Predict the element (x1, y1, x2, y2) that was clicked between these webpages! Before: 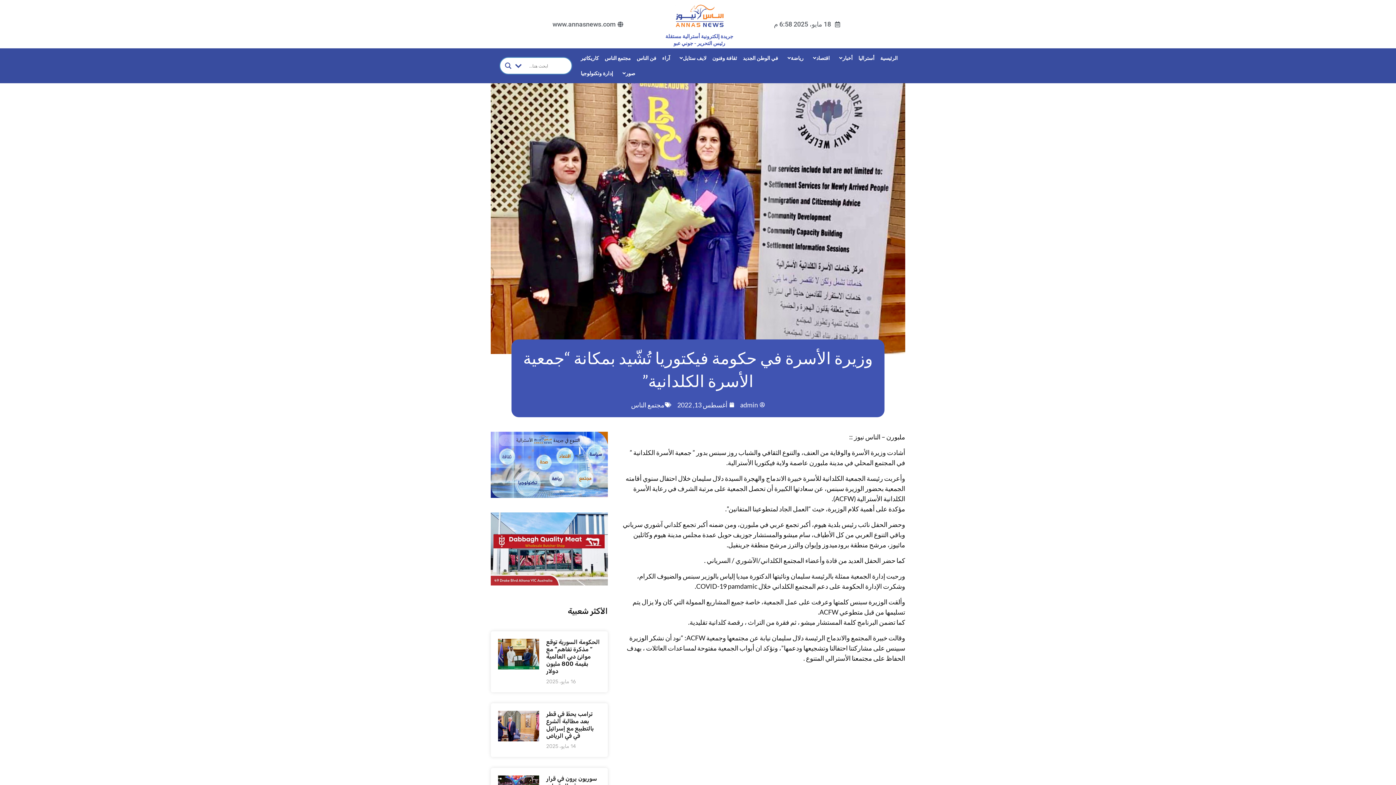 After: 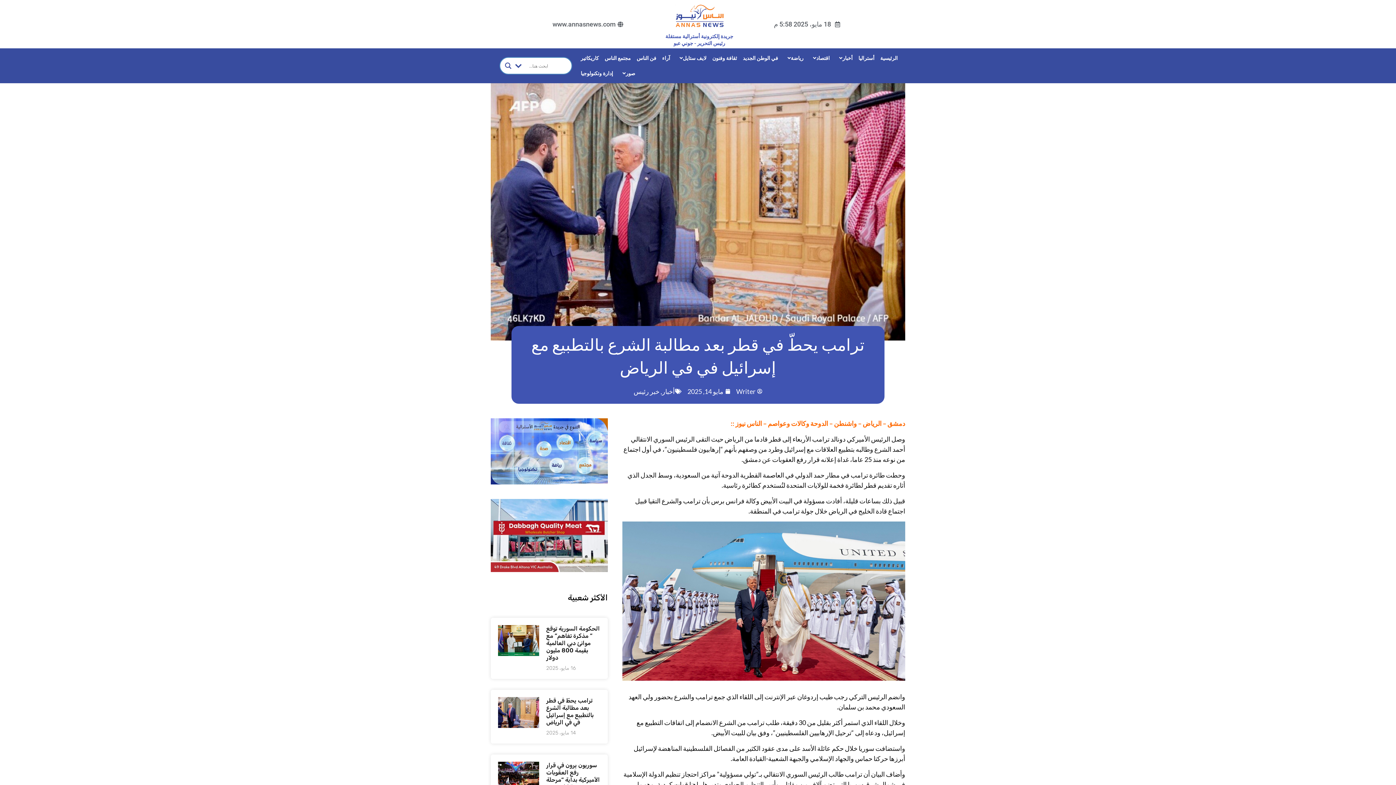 Action: bbox: (498, 711, 539, 750)